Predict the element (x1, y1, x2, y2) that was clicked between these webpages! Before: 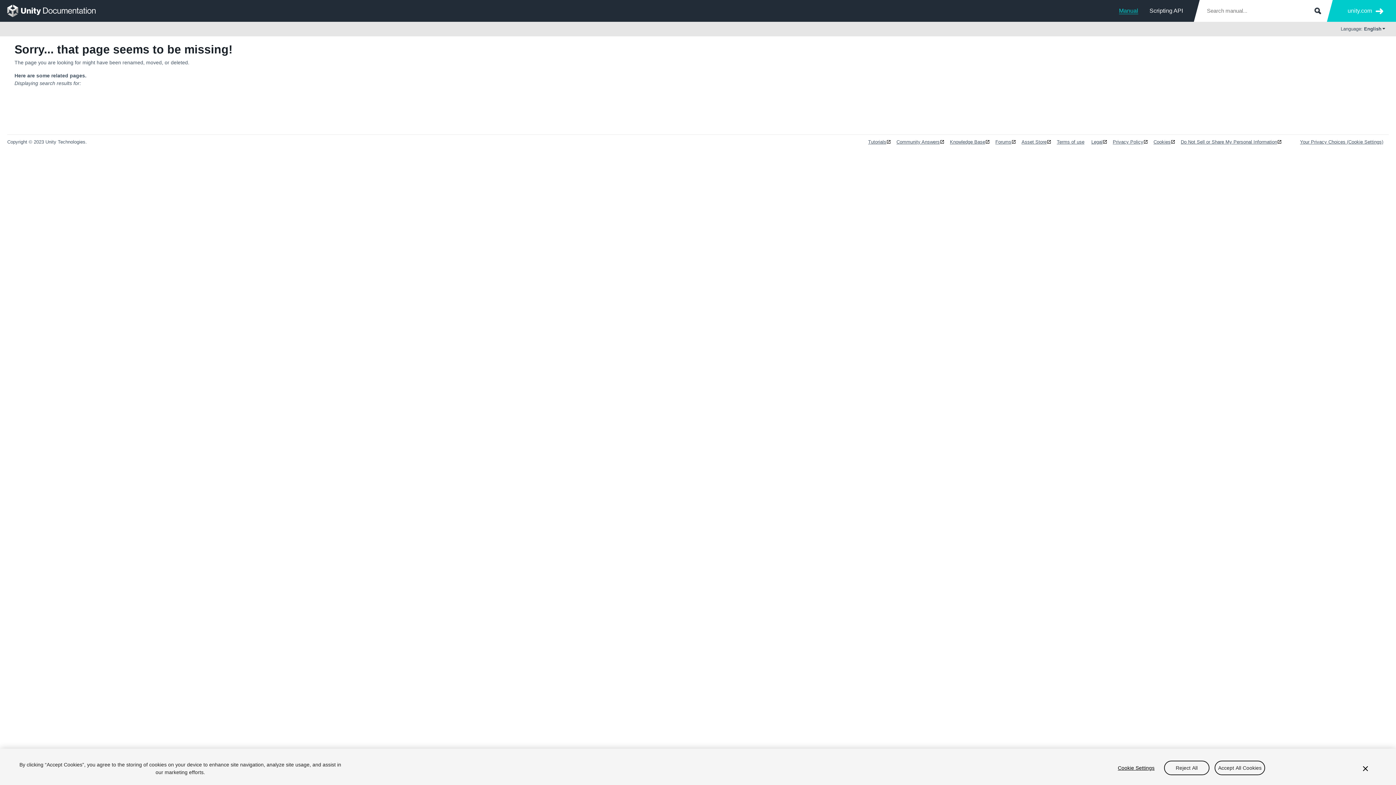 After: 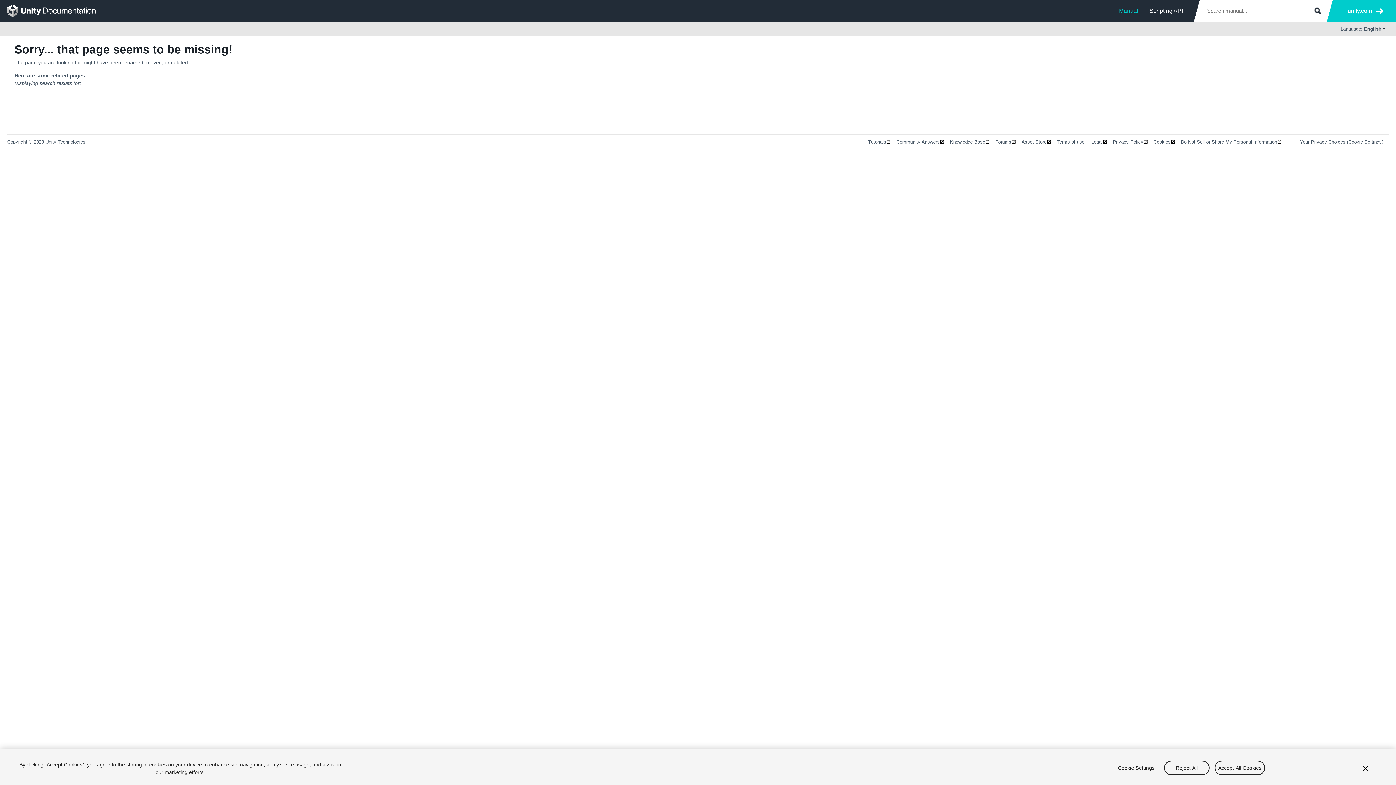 Action: label: Community Answers bbox: (896, 139, 944, 144)